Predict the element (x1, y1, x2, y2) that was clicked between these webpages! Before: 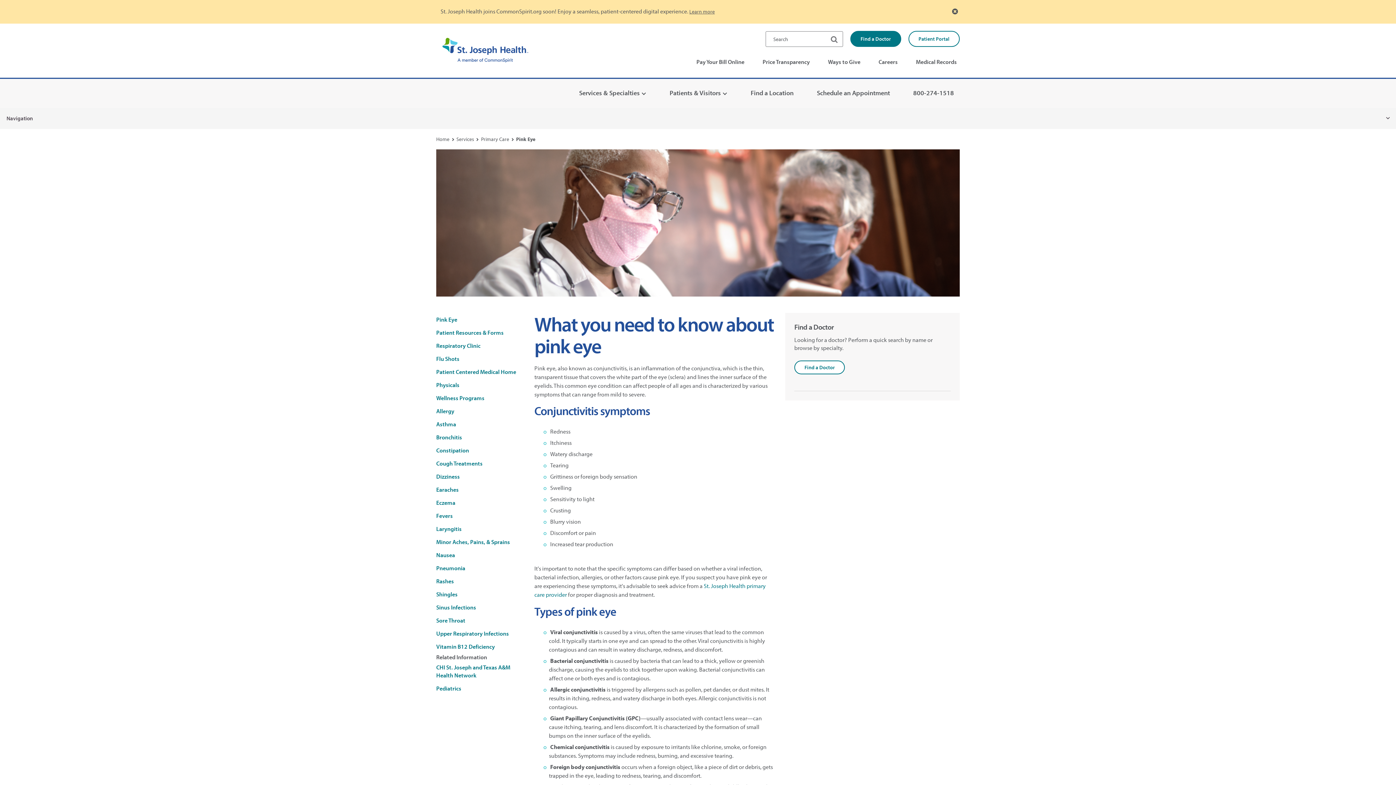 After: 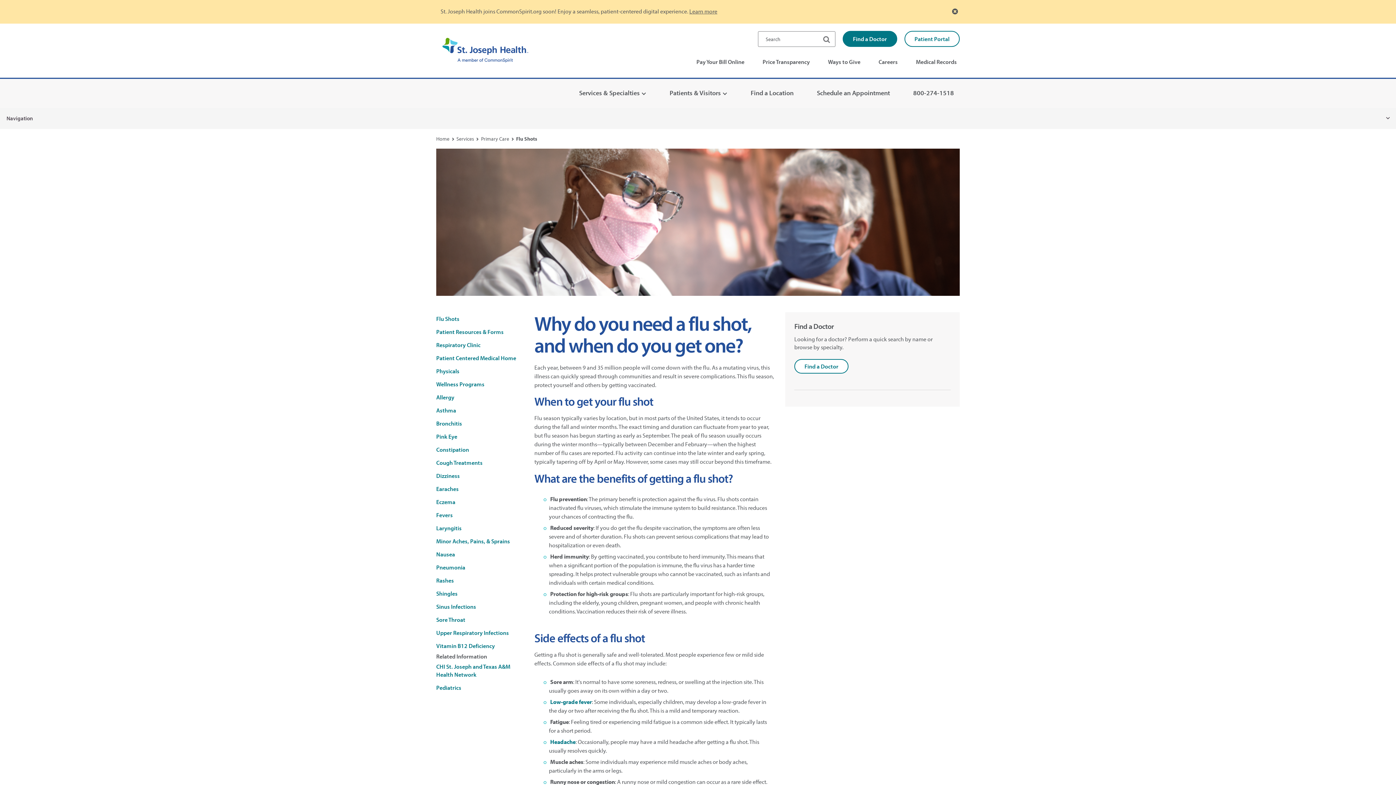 Action: bbox: (436, 354, 459, 362) label: Flu Shots